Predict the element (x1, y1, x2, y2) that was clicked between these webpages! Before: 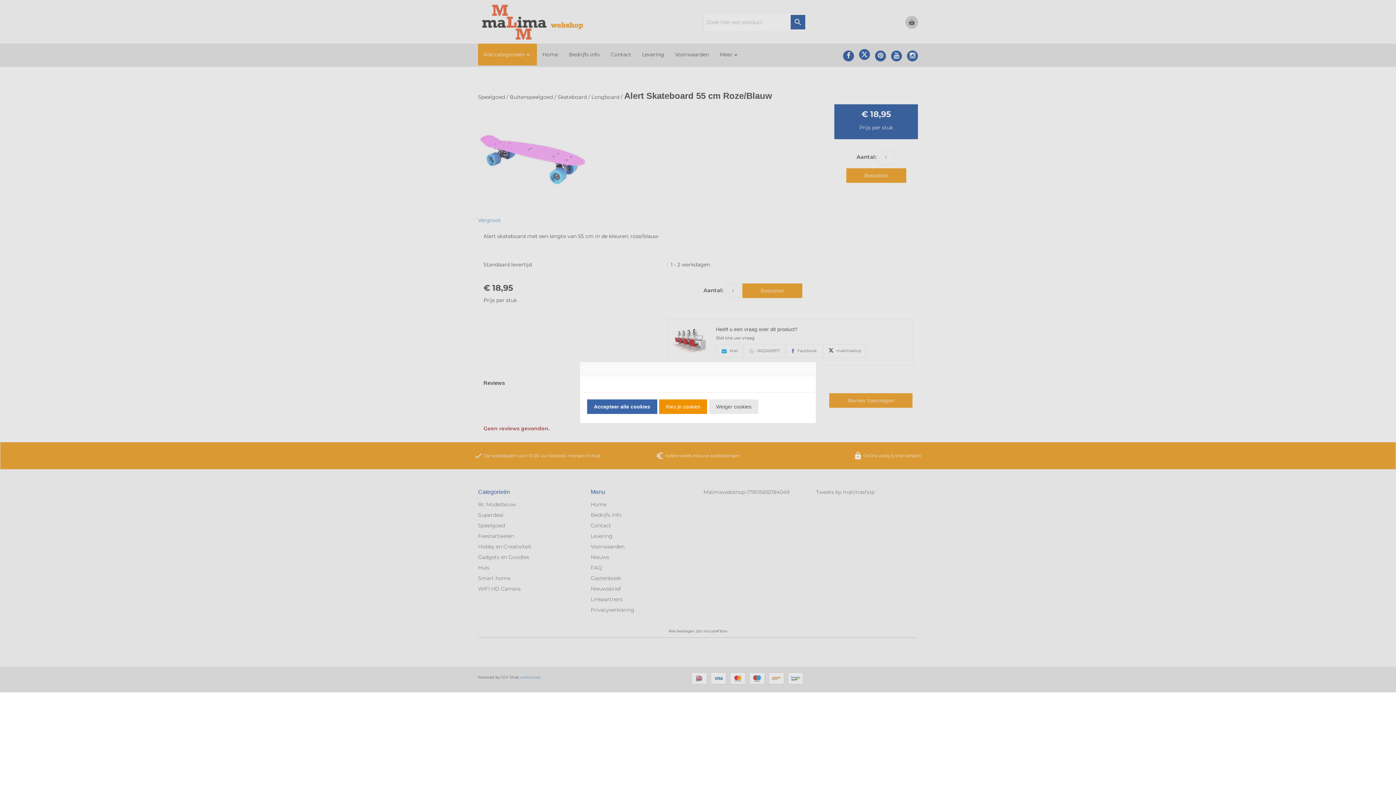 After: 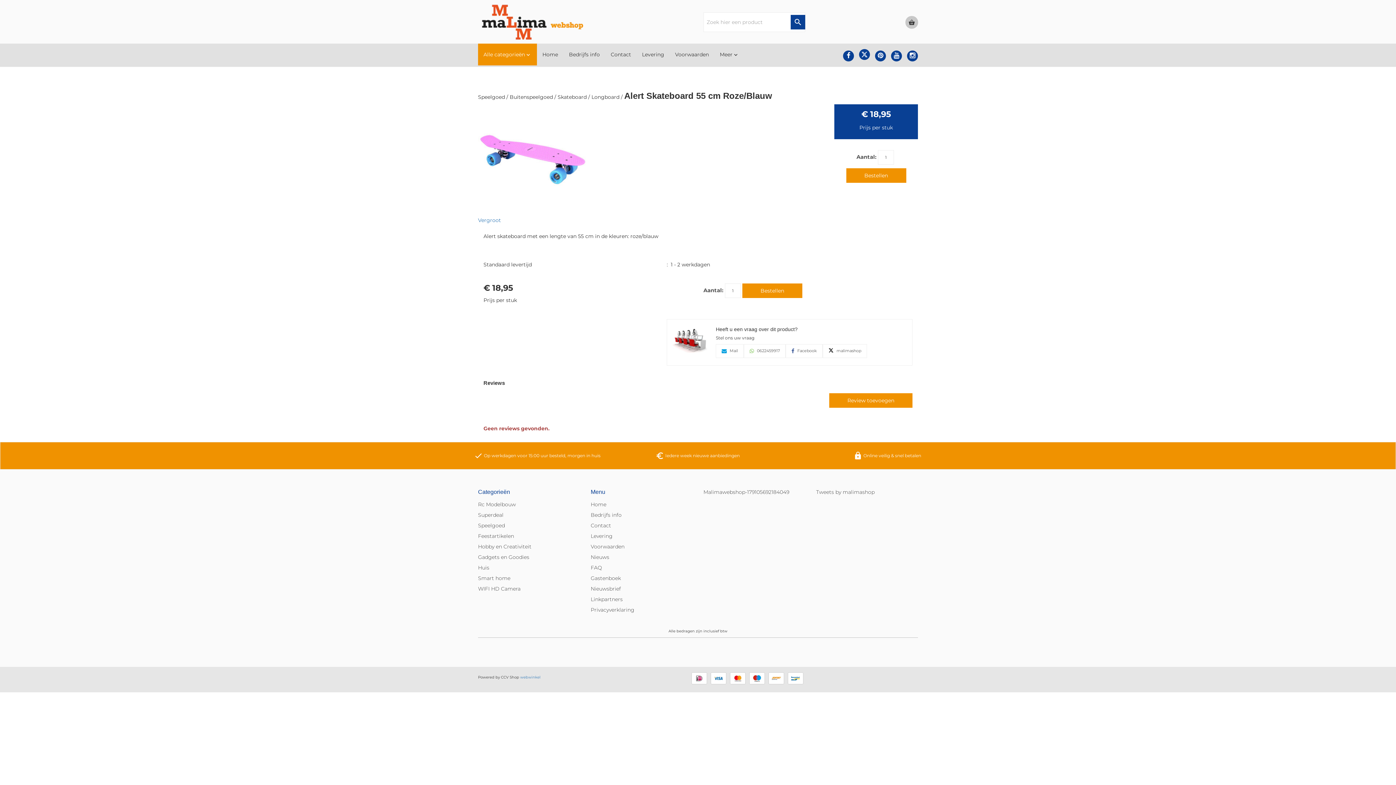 Action: bbox: (709, 399, 758, 414) label: Weiger cookies